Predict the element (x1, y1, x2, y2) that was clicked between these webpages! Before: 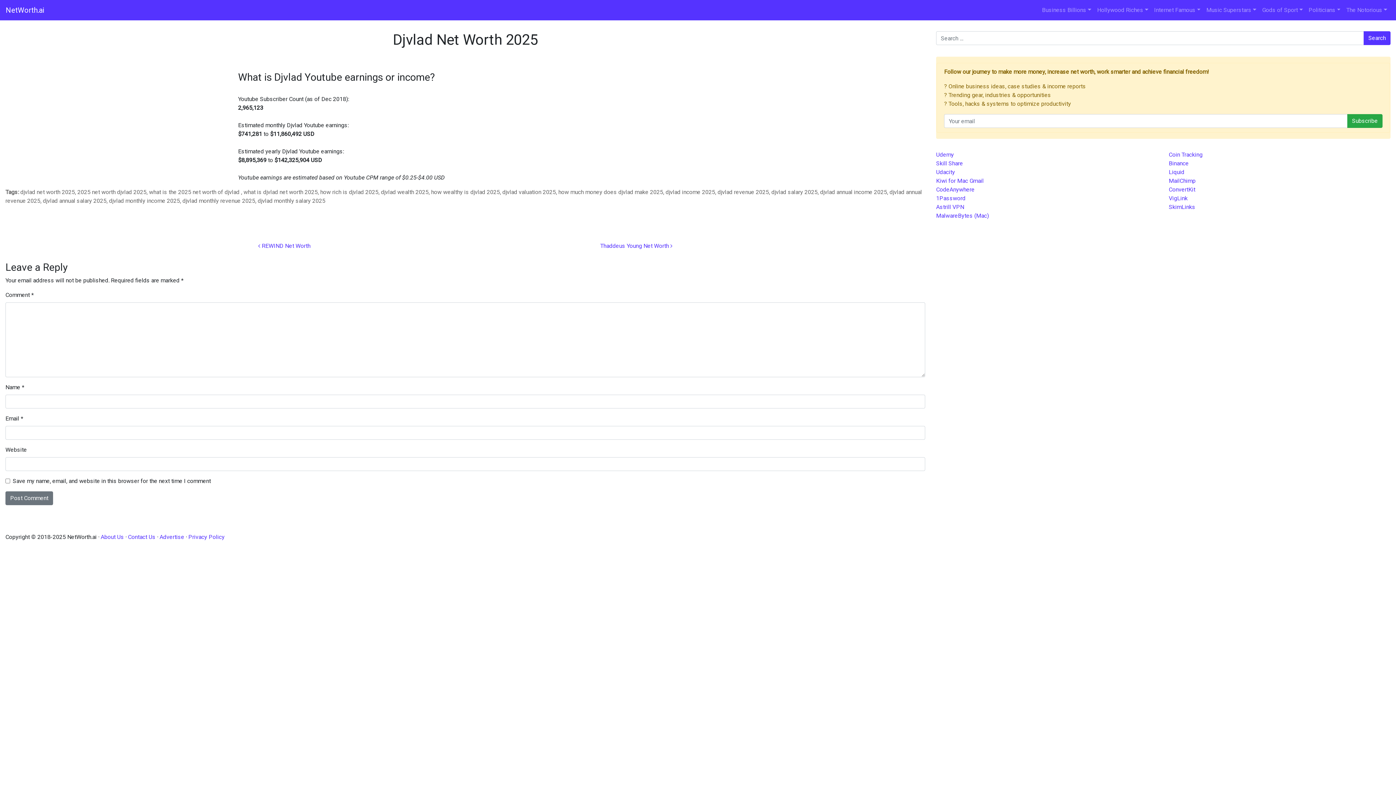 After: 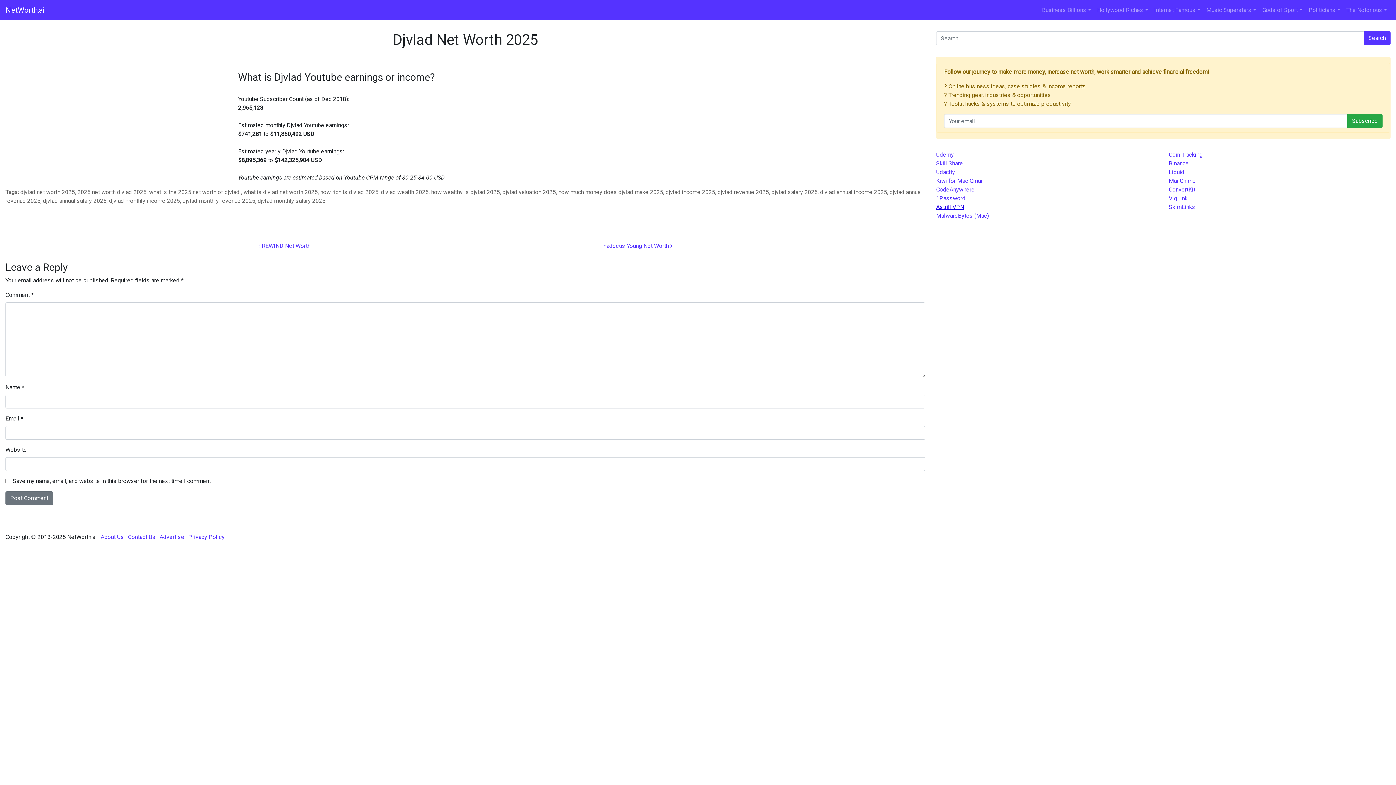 Action: bbox: (936, 203, 964, 210) label: Astrill VPN